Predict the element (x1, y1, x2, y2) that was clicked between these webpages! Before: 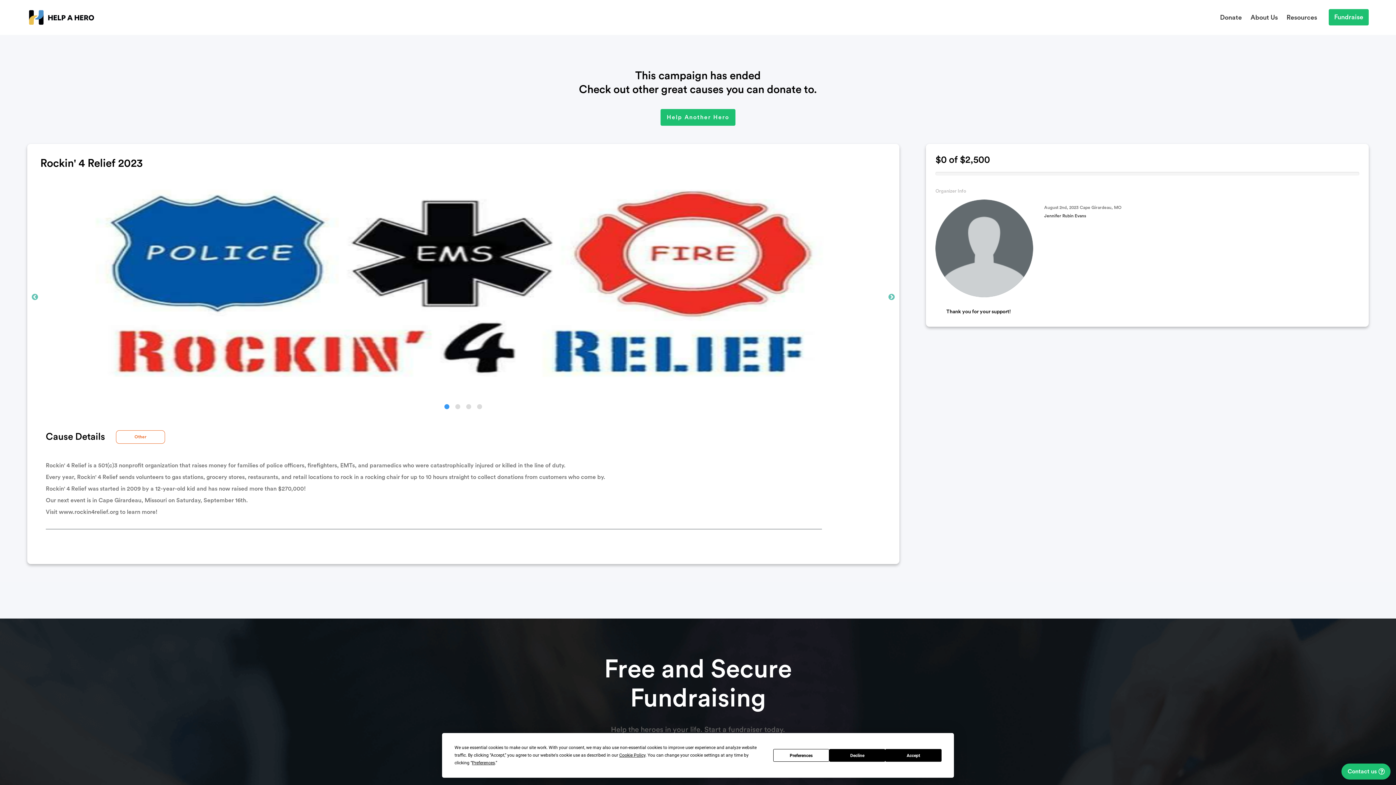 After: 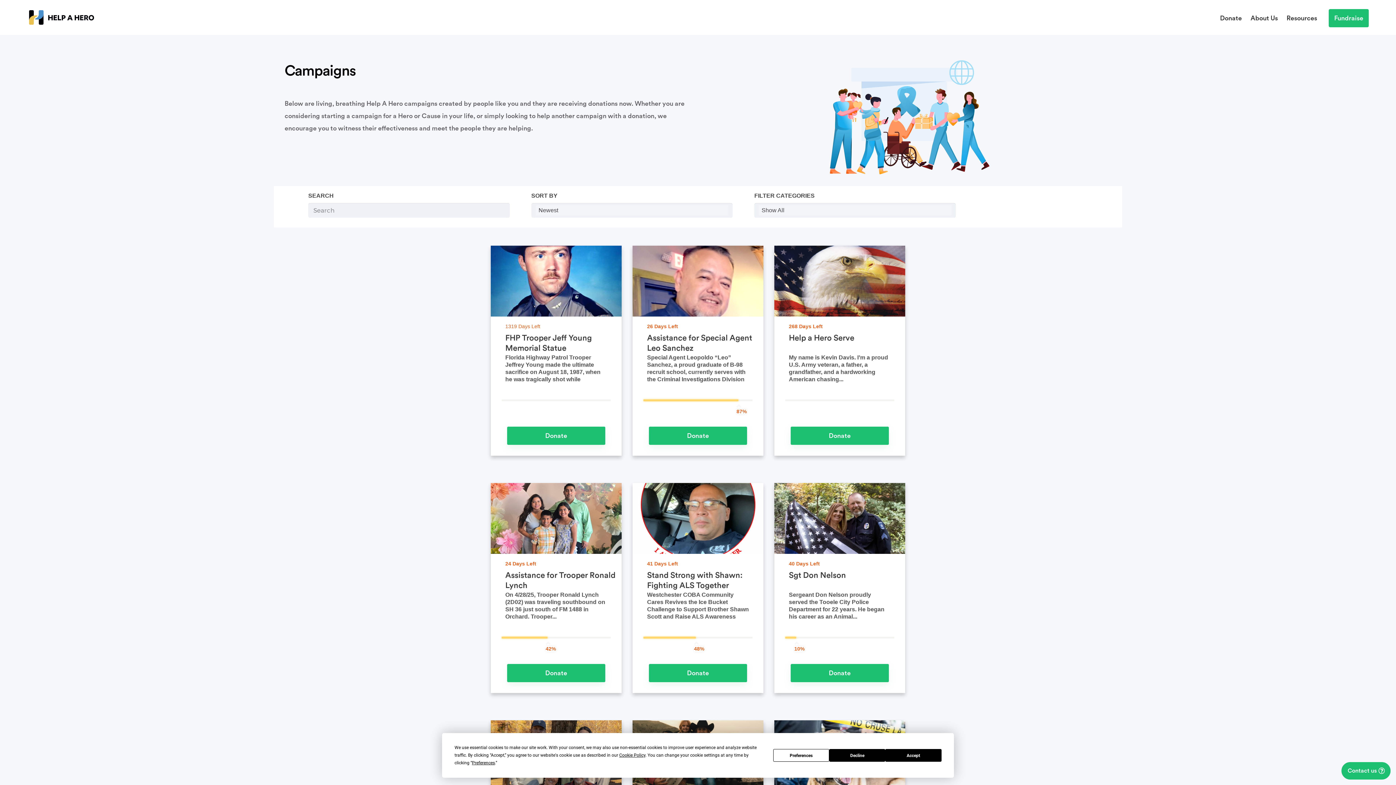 Action: bbox: (1216, 10, 1246, 24) label: Donate